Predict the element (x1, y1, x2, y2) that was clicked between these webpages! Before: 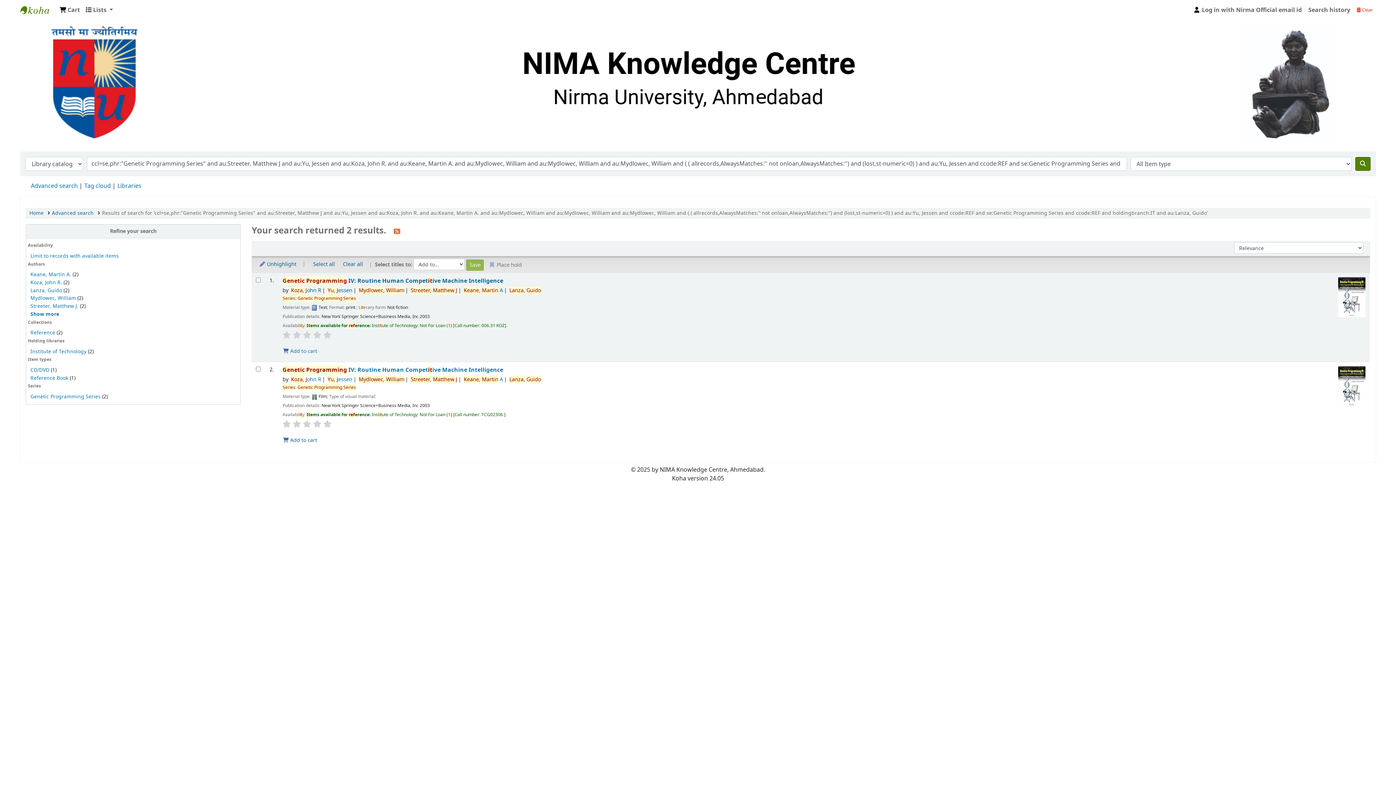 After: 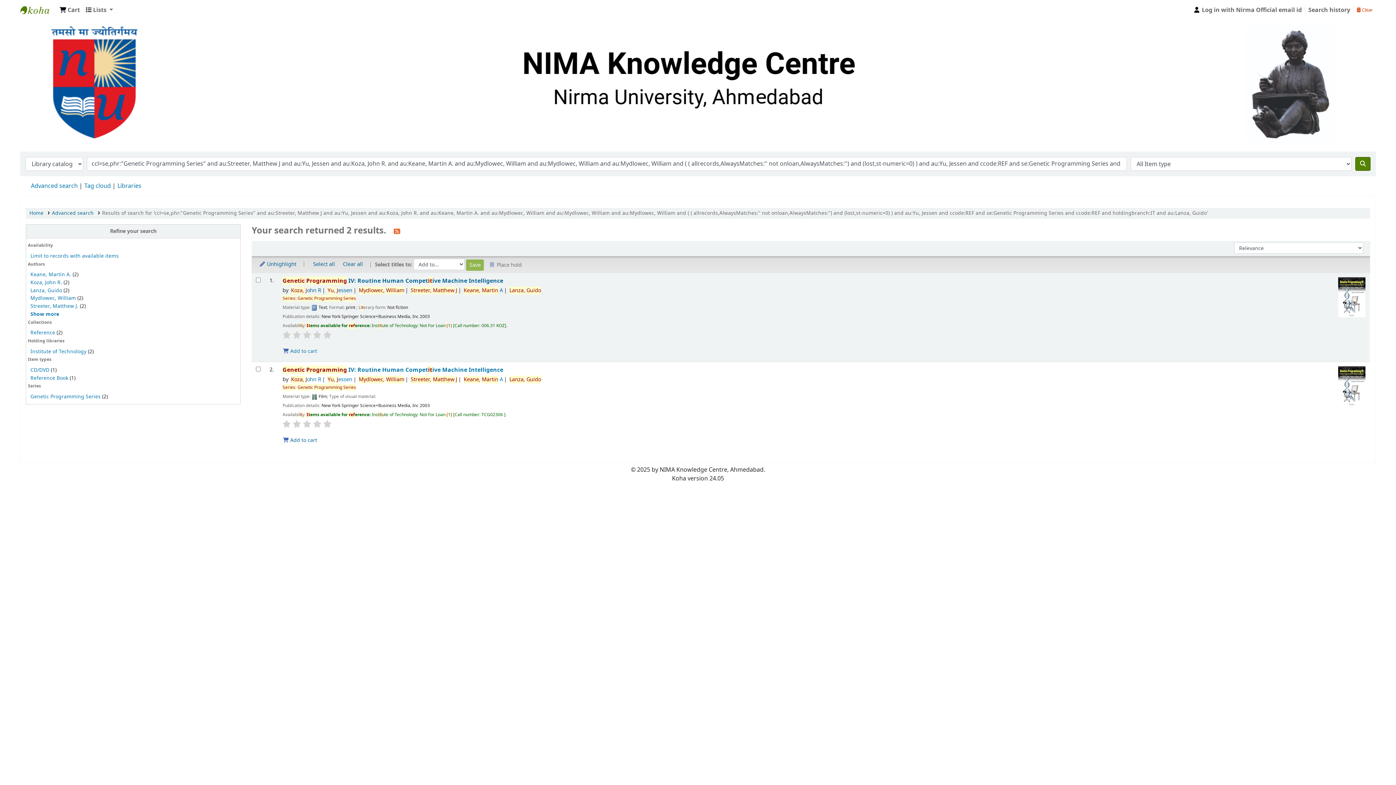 Action: bbox: (313, 420, 321, 428)